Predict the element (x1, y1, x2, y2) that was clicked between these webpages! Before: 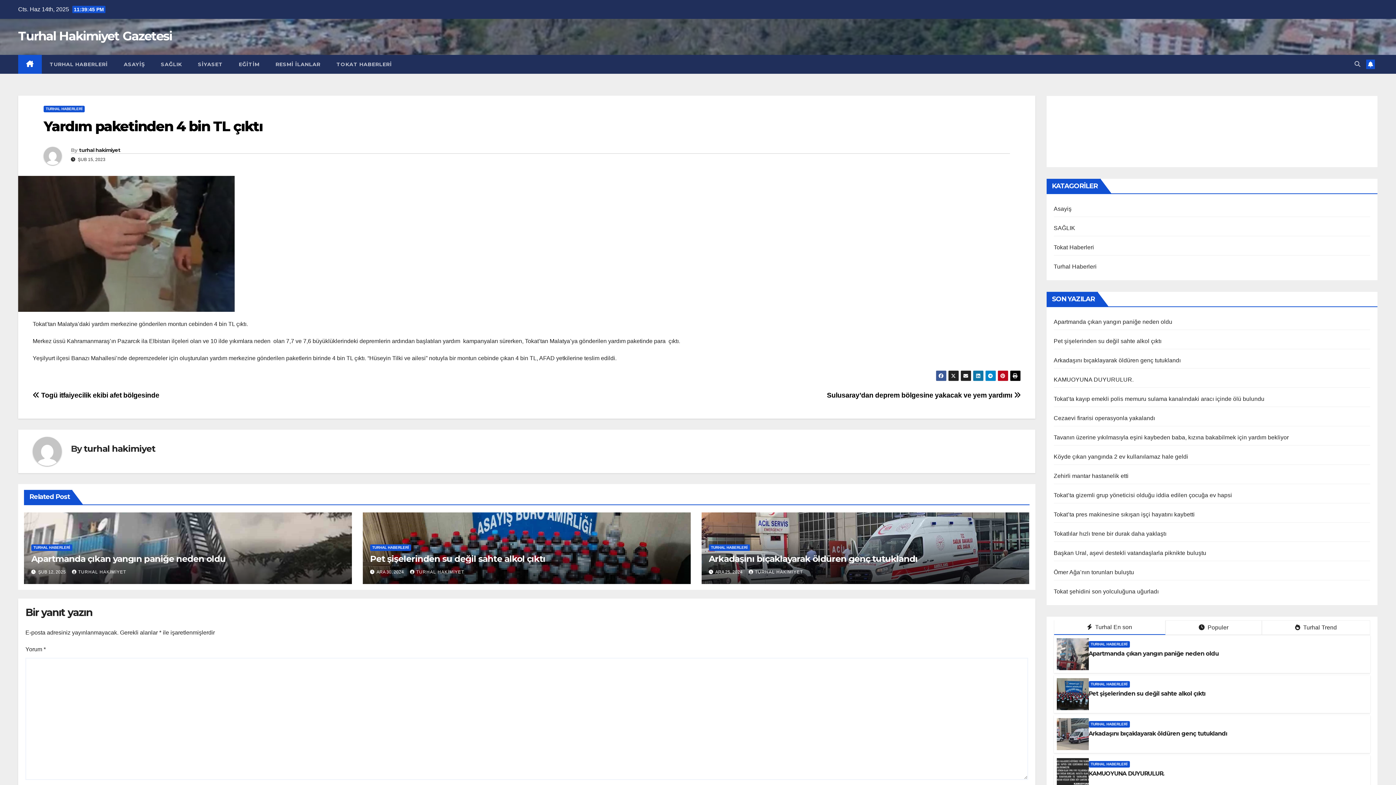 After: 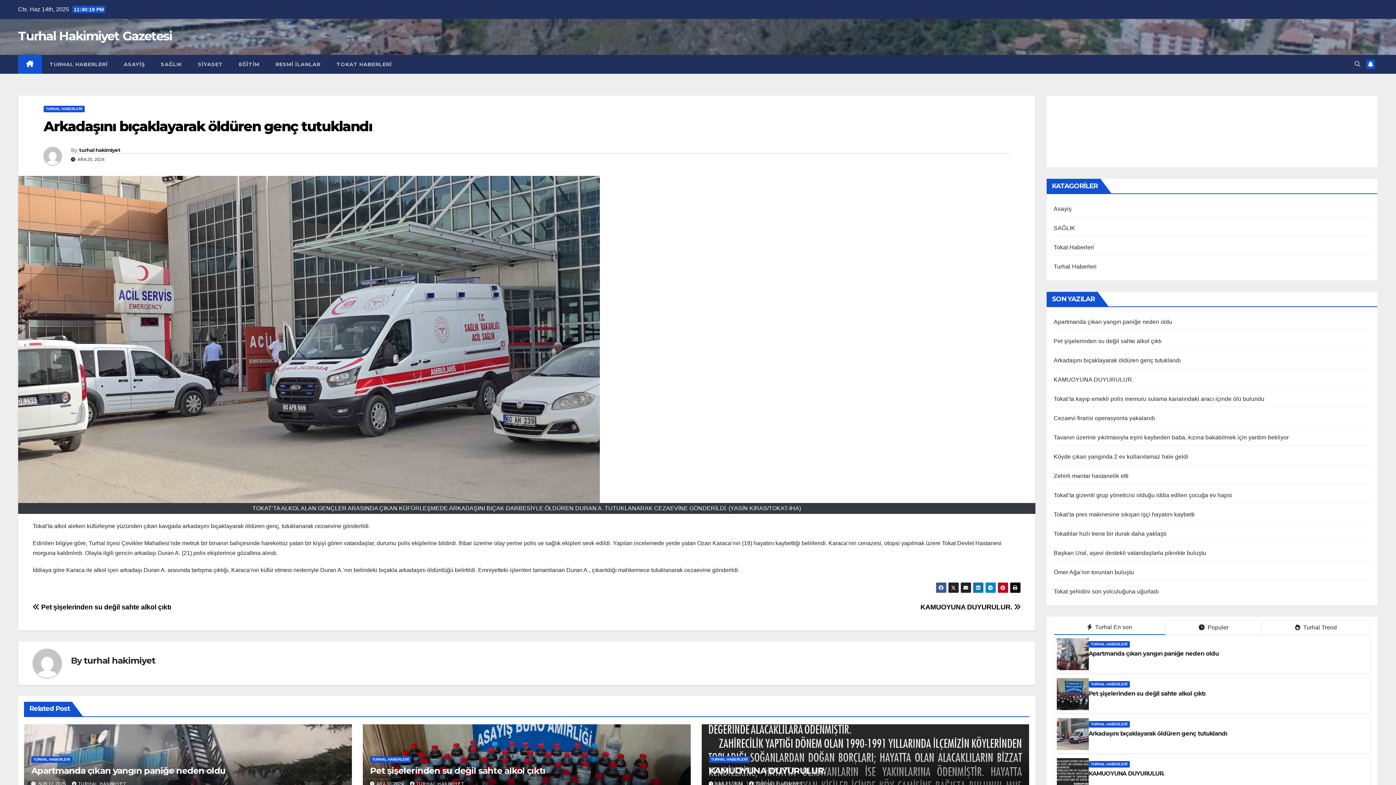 Action: label: Arkadaşını bıçaklayarak öldüren genç tutuklandı bbox: (1088, 730, 1227, 737)